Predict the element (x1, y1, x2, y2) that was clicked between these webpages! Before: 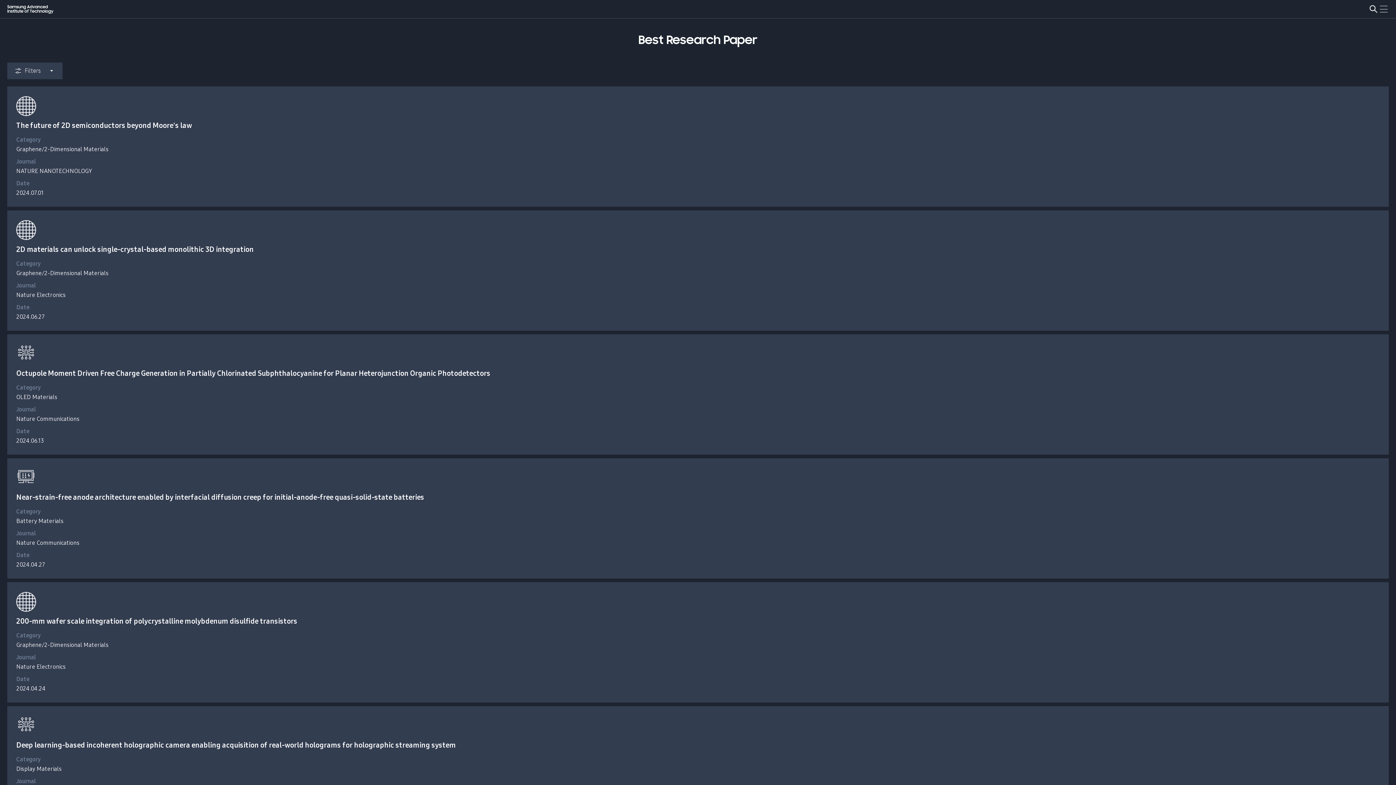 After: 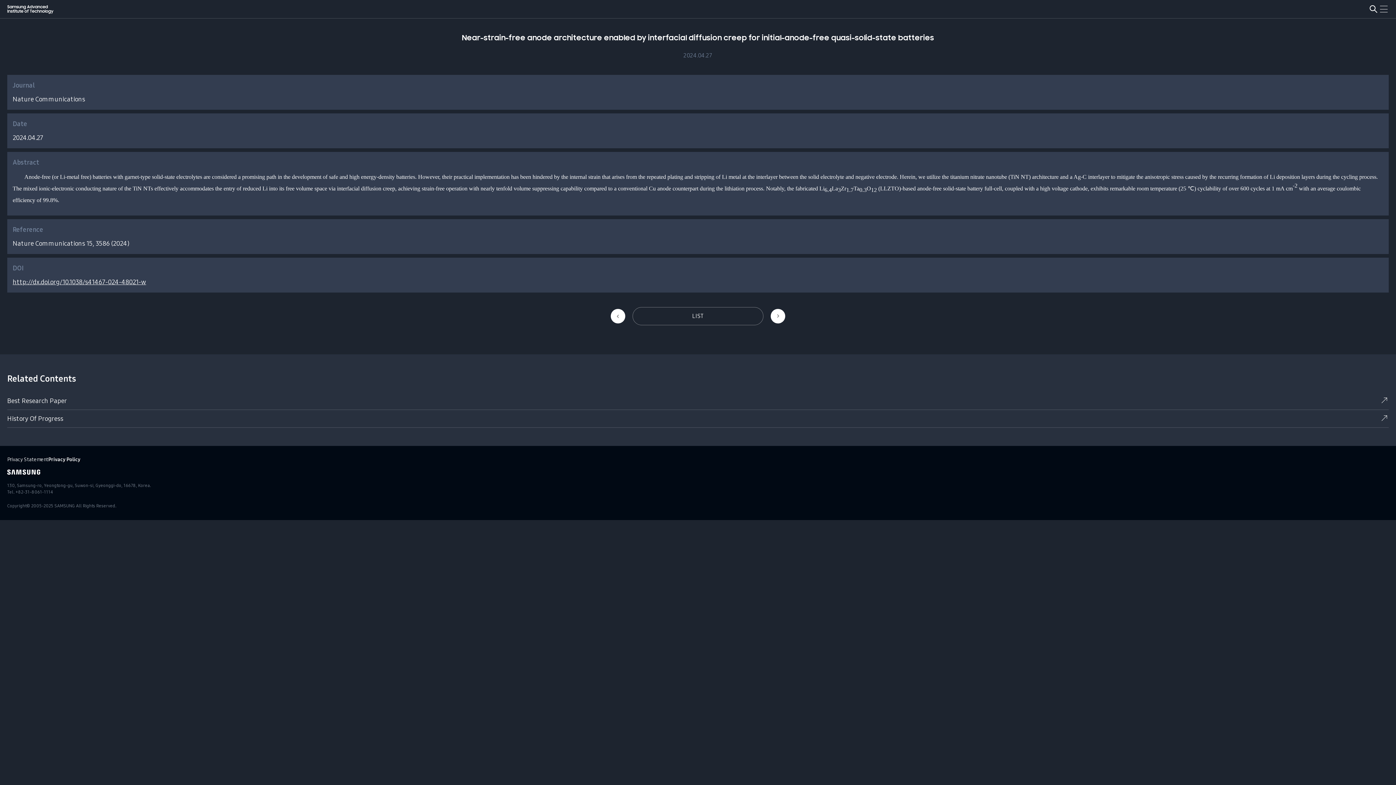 Action: label: Near-strain-free anode architecture enabled by interfacial diffusion creep for initial-anode-free quasi-solid-state batteries

Category Battery Materials

Journal Nature Communications

Date 2024.04.27 bbox: (7, 458, 1389, 578)